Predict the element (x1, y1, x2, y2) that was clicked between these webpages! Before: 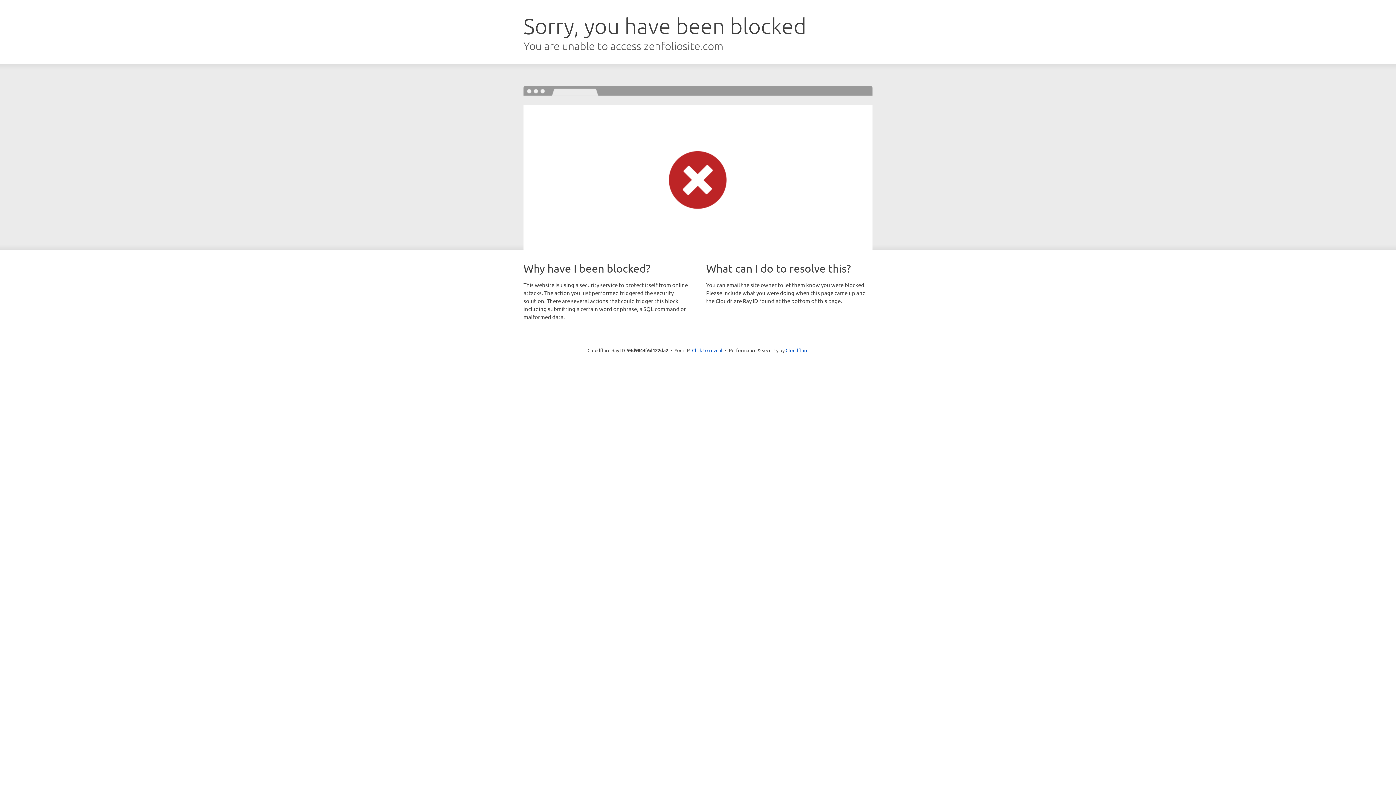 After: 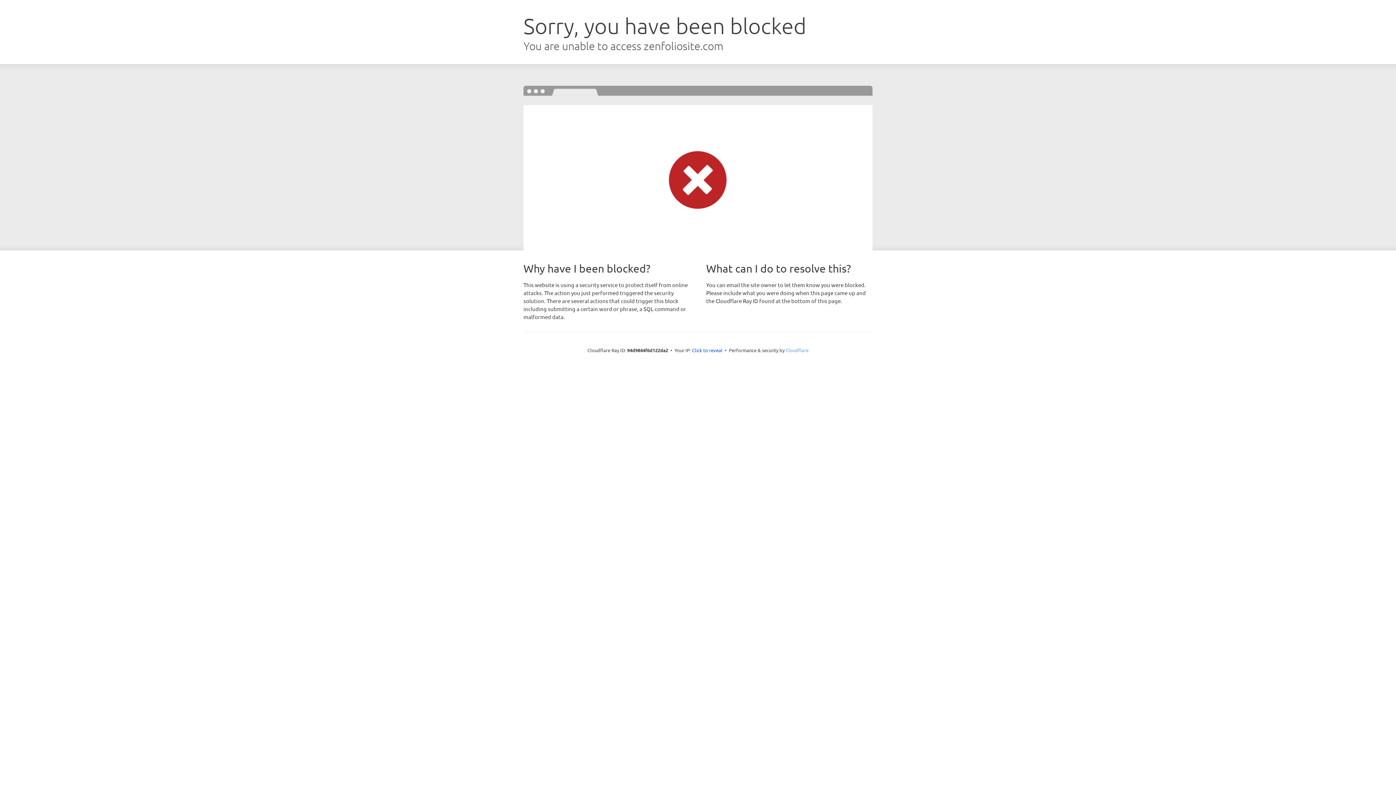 Action: bbox: (785, 347, 808, 353) label: Cloudflare